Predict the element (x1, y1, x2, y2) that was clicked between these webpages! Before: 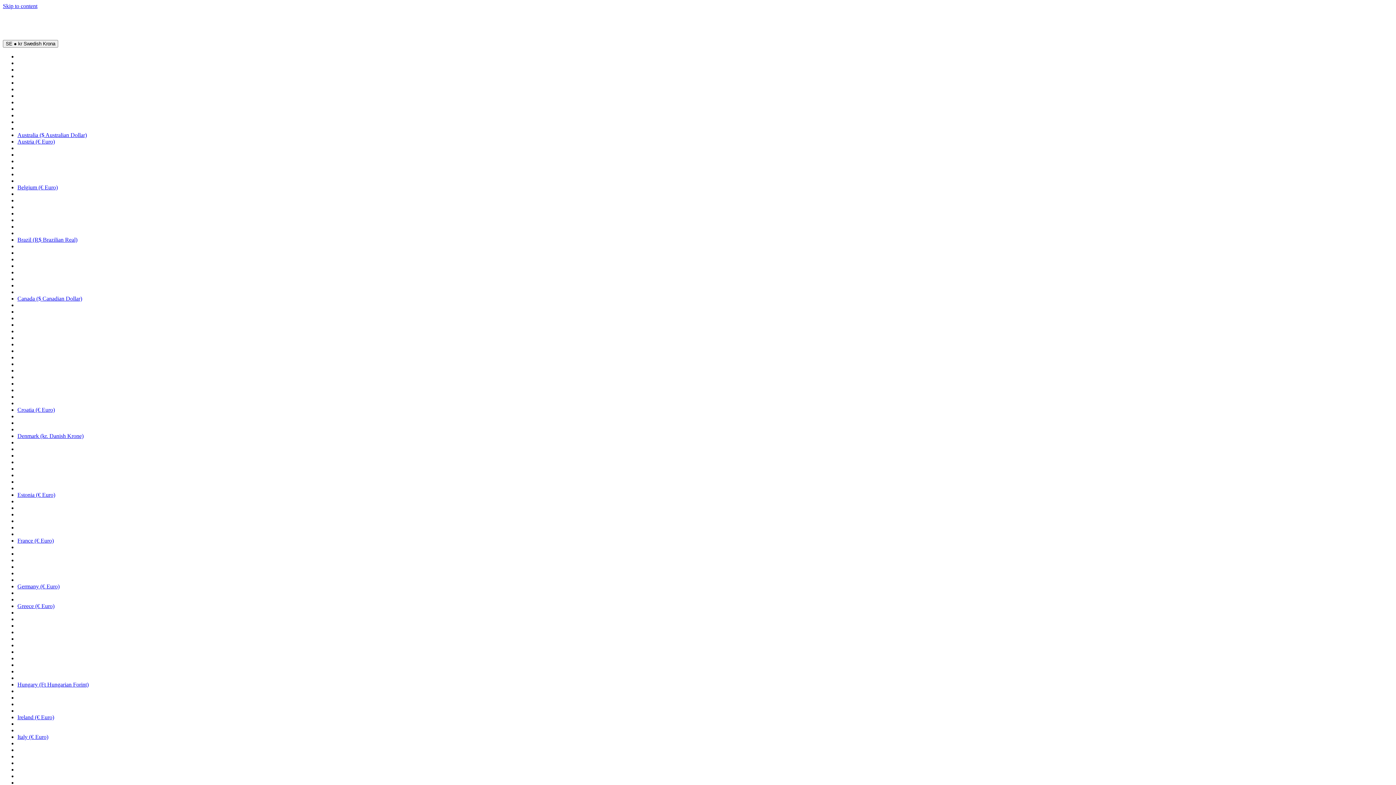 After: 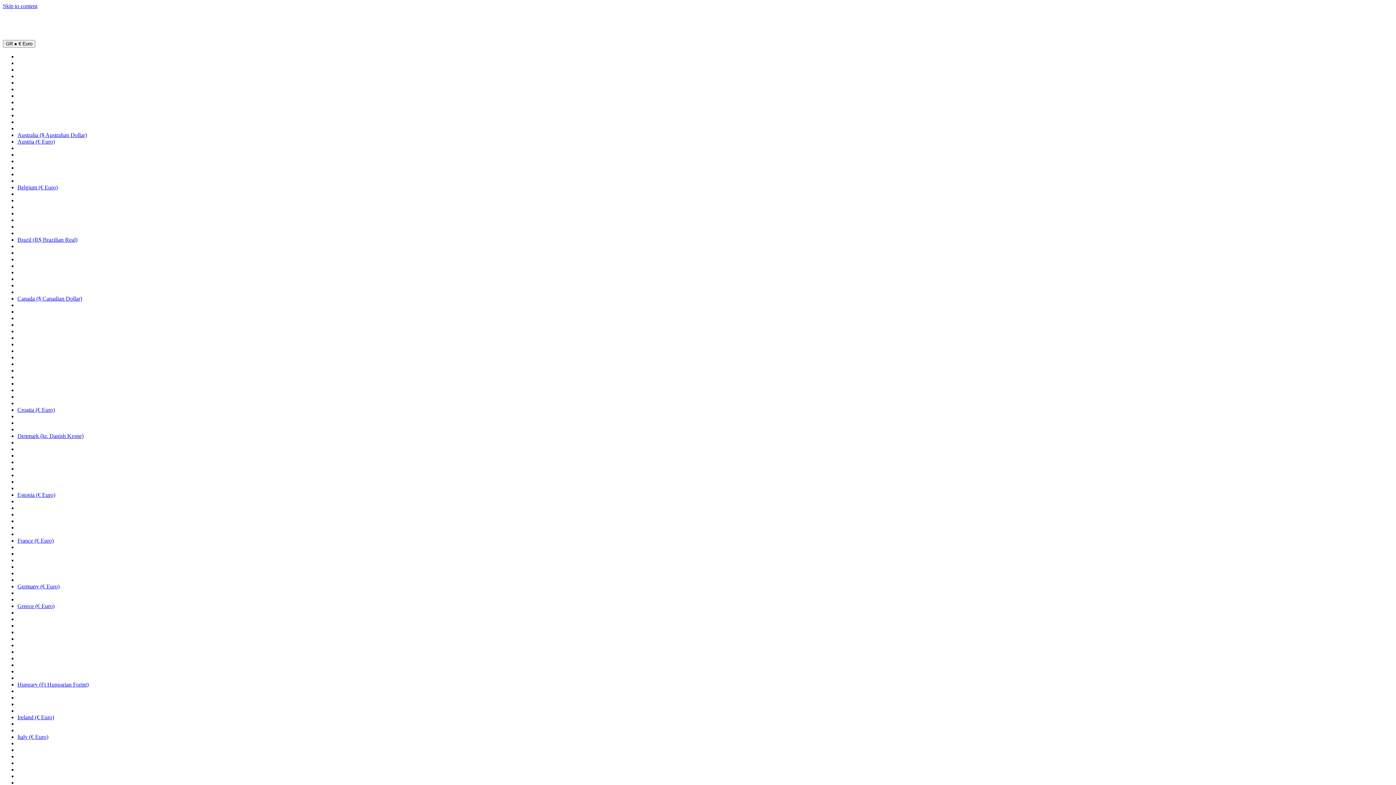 Action: bbox: (17, 603, 54, 609) label: Greece (€ Euro)